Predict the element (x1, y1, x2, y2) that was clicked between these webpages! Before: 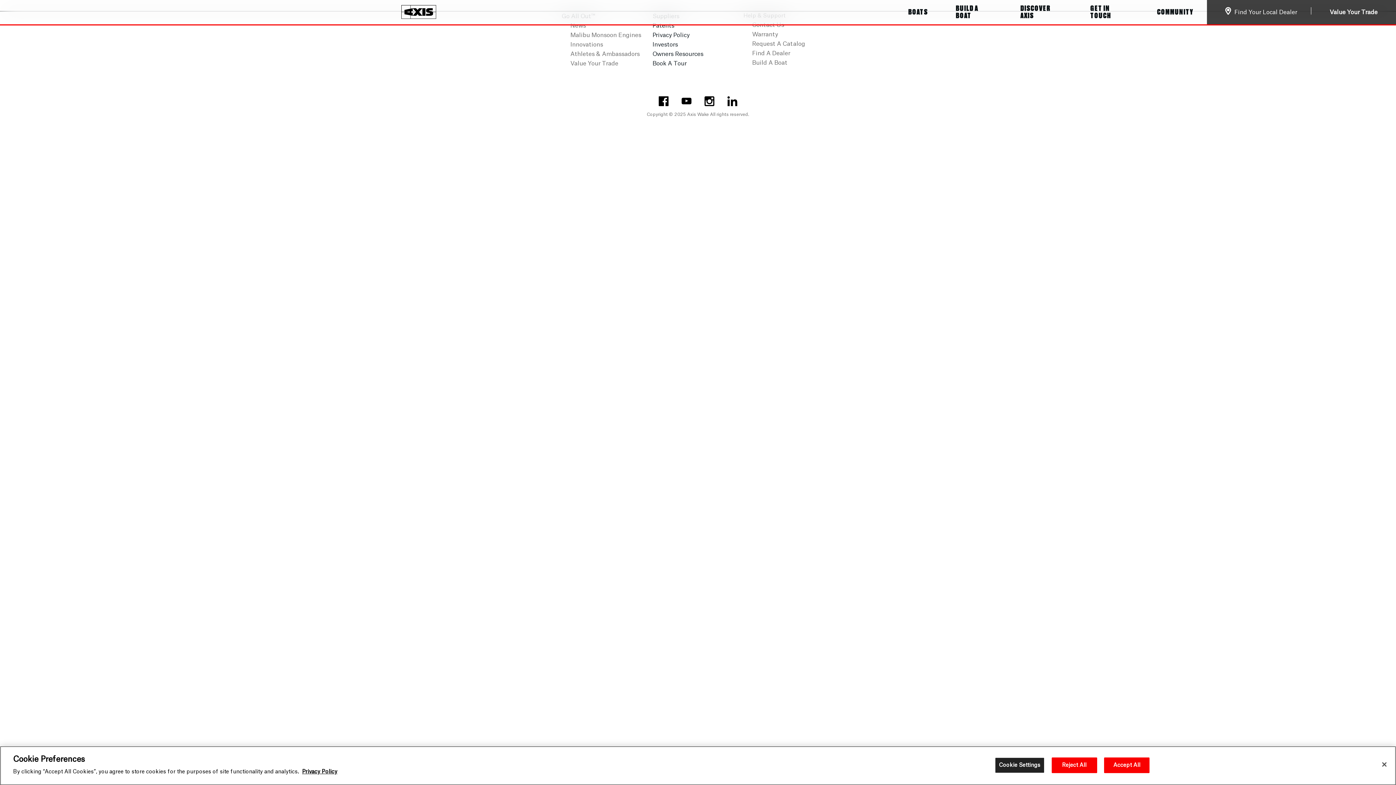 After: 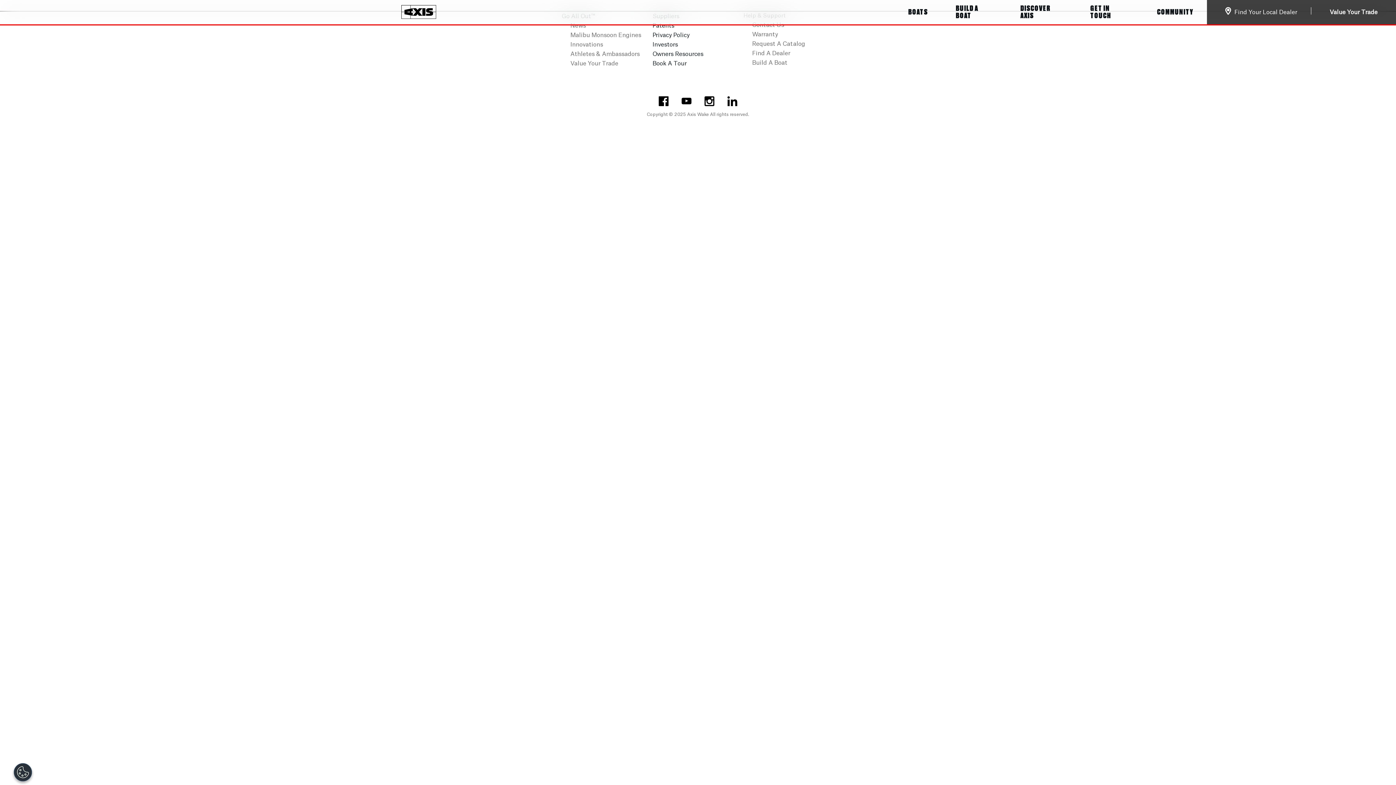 Action: bbox: (1051, 757, 1097, 773) label: Reject All